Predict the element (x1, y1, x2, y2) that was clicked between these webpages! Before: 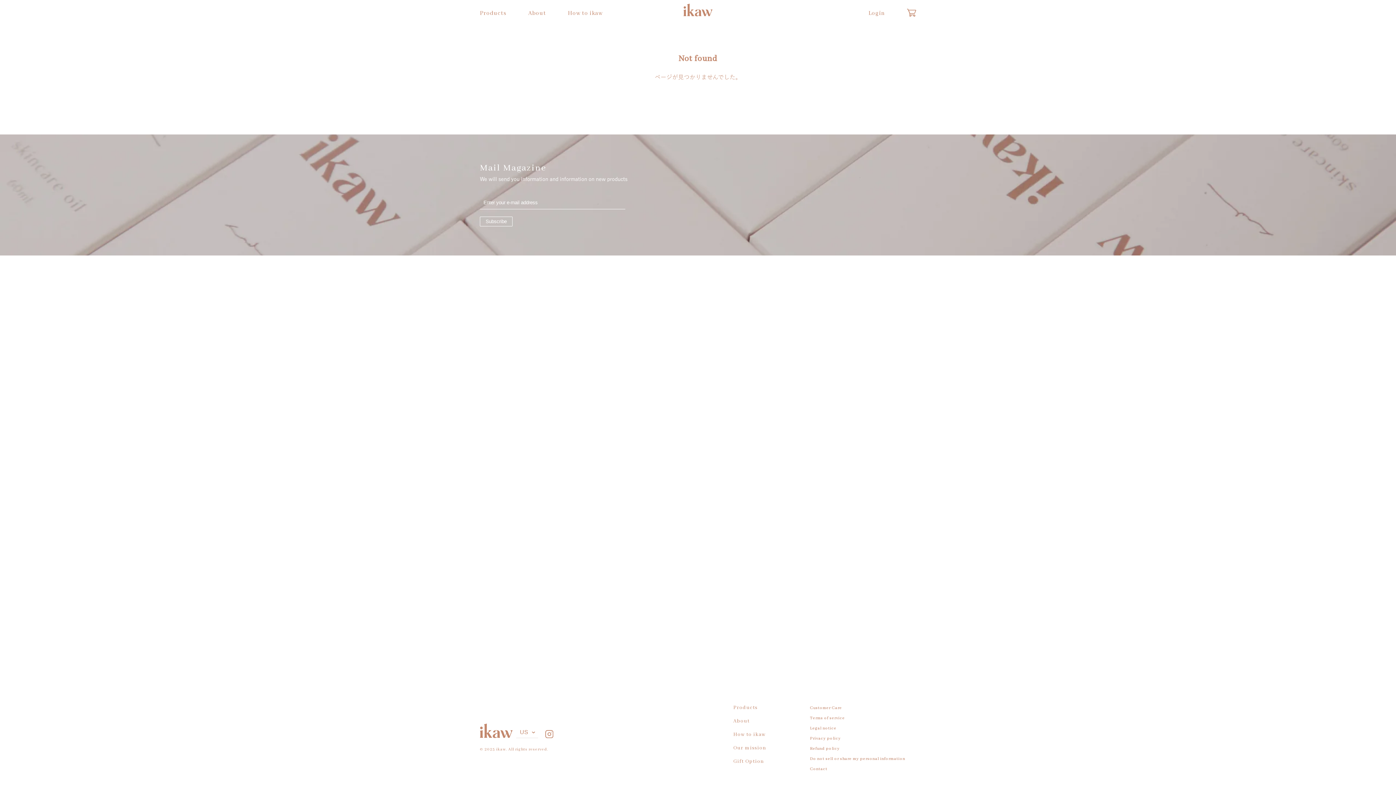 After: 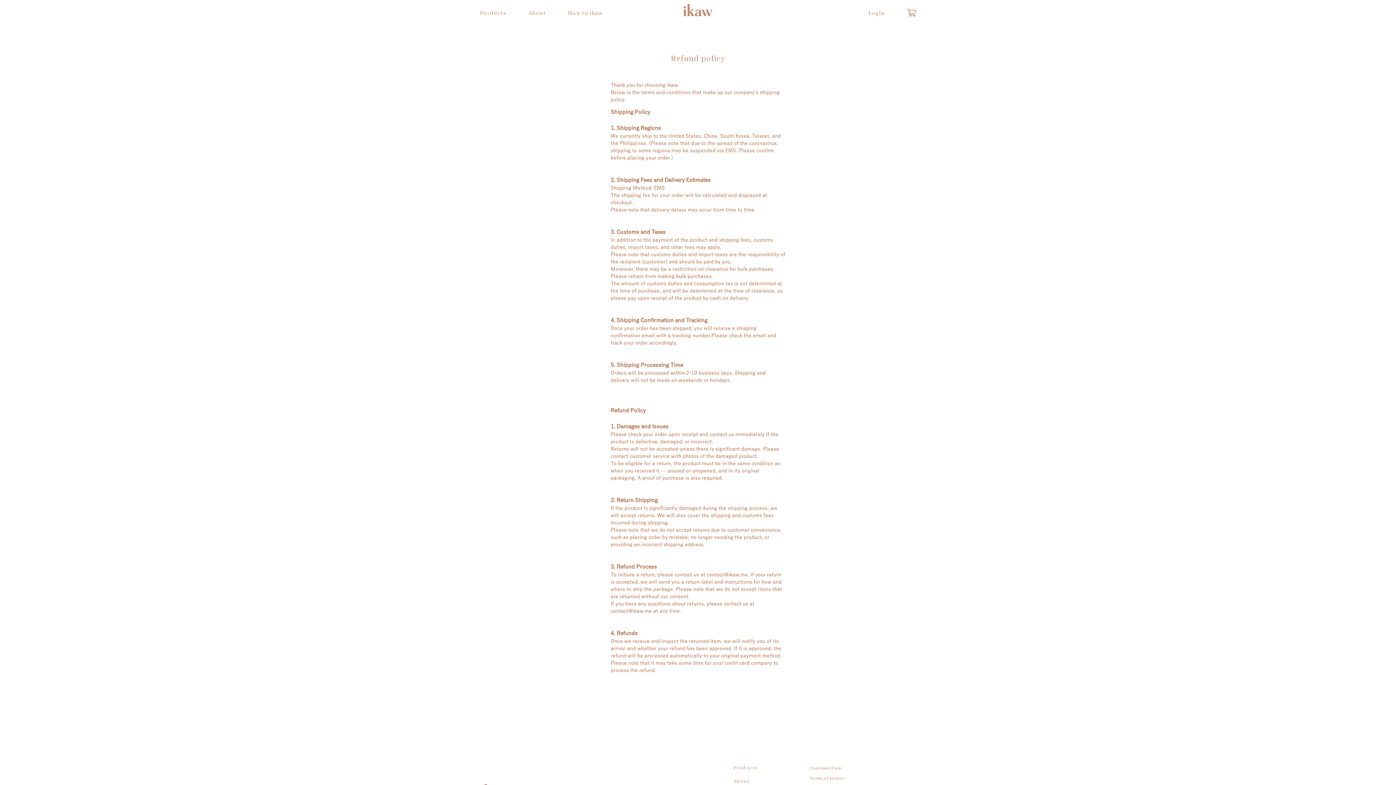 Action: label: Refund policy bbox: (810, 746, 840, 751)